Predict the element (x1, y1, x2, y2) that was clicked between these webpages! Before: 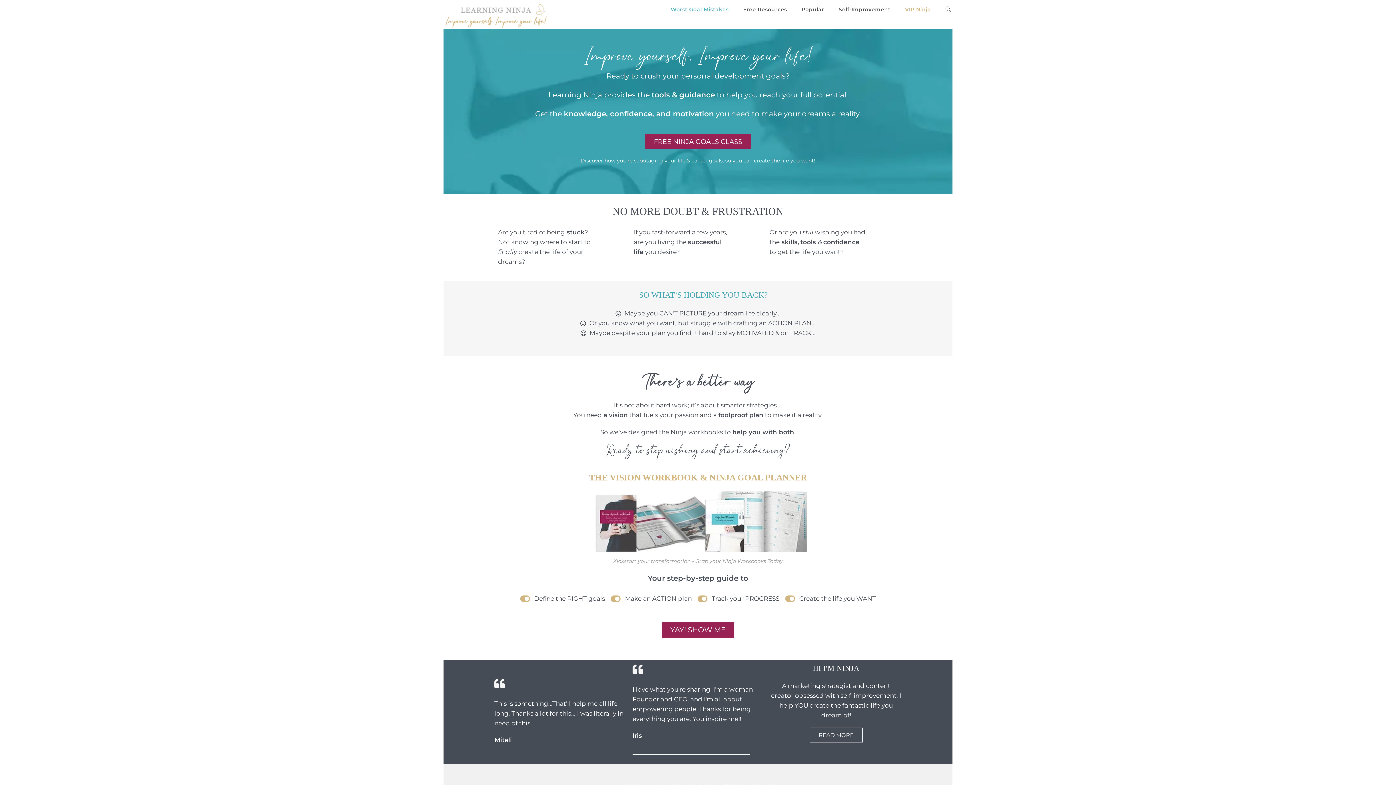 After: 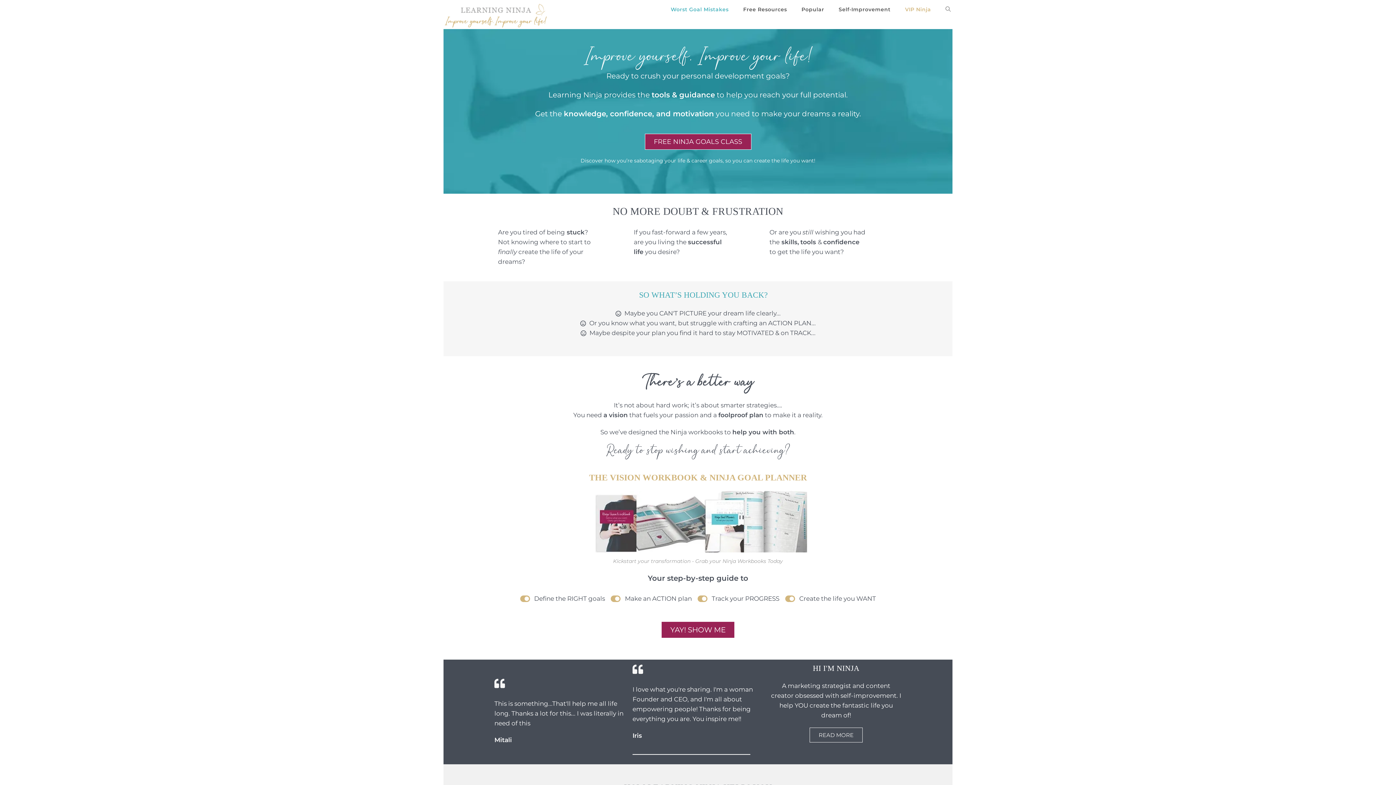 Action: label: FREE NINJA GOALS CLASS bbox: (645, 134, 751, 149)